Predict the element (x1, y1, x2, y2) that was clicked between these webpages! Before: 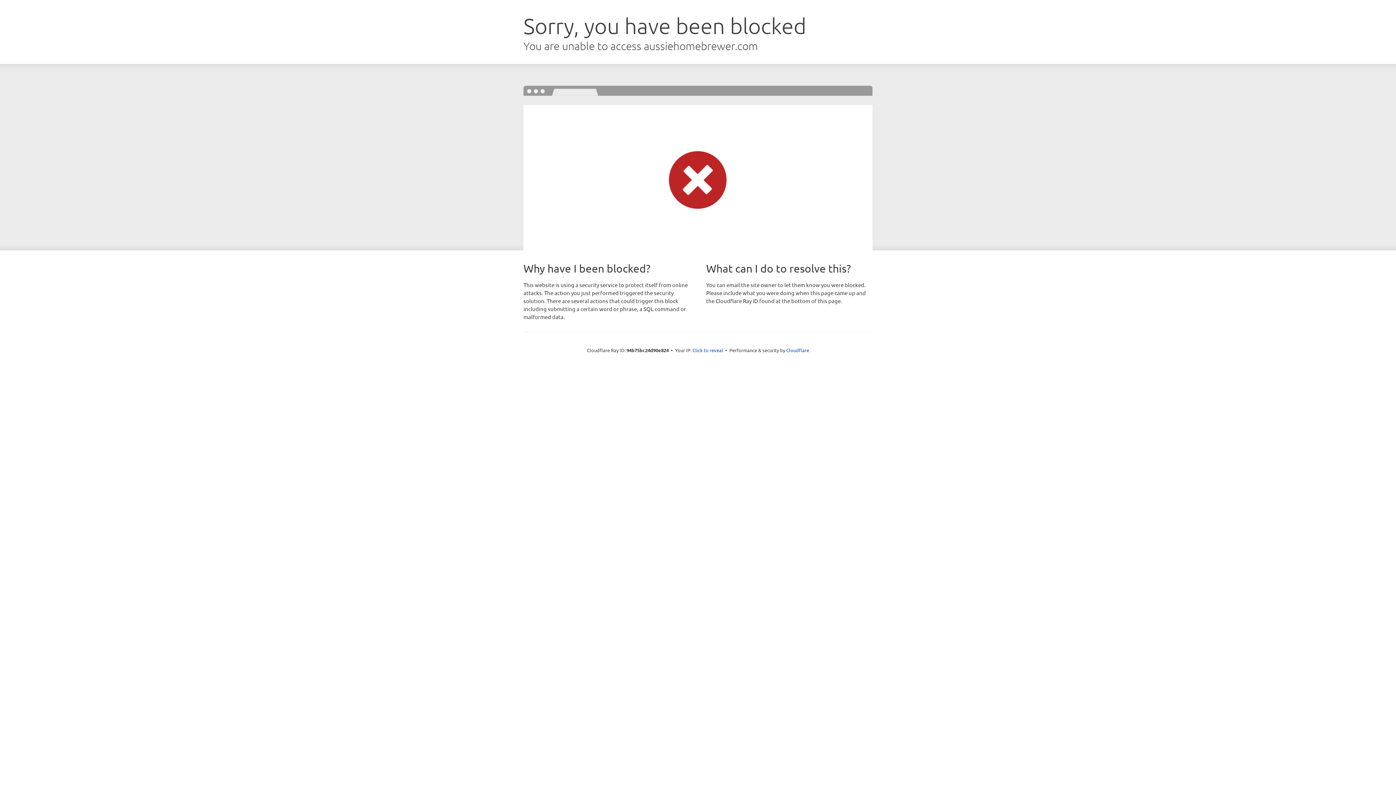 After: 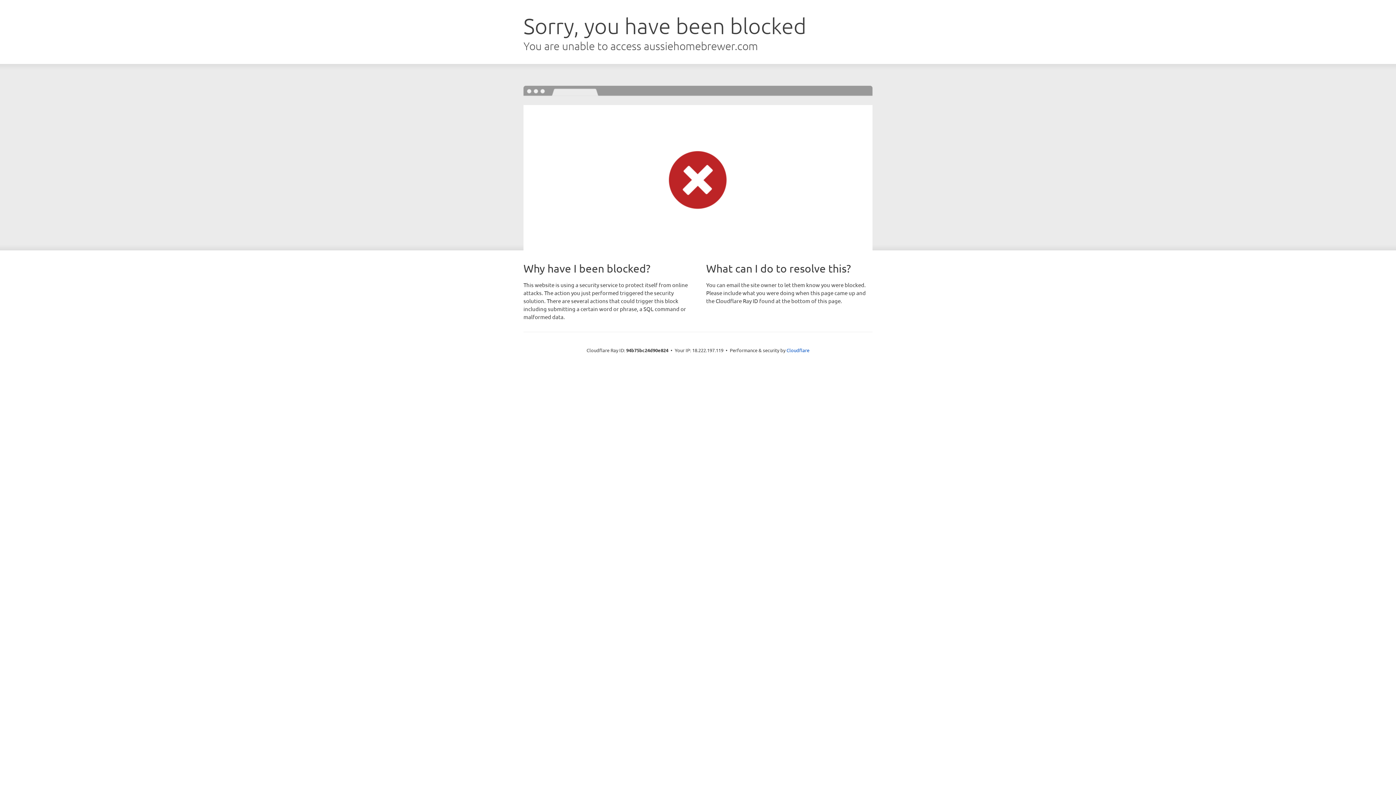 Action: bbox: (692, 346, 723, 353) label: Click to reveal